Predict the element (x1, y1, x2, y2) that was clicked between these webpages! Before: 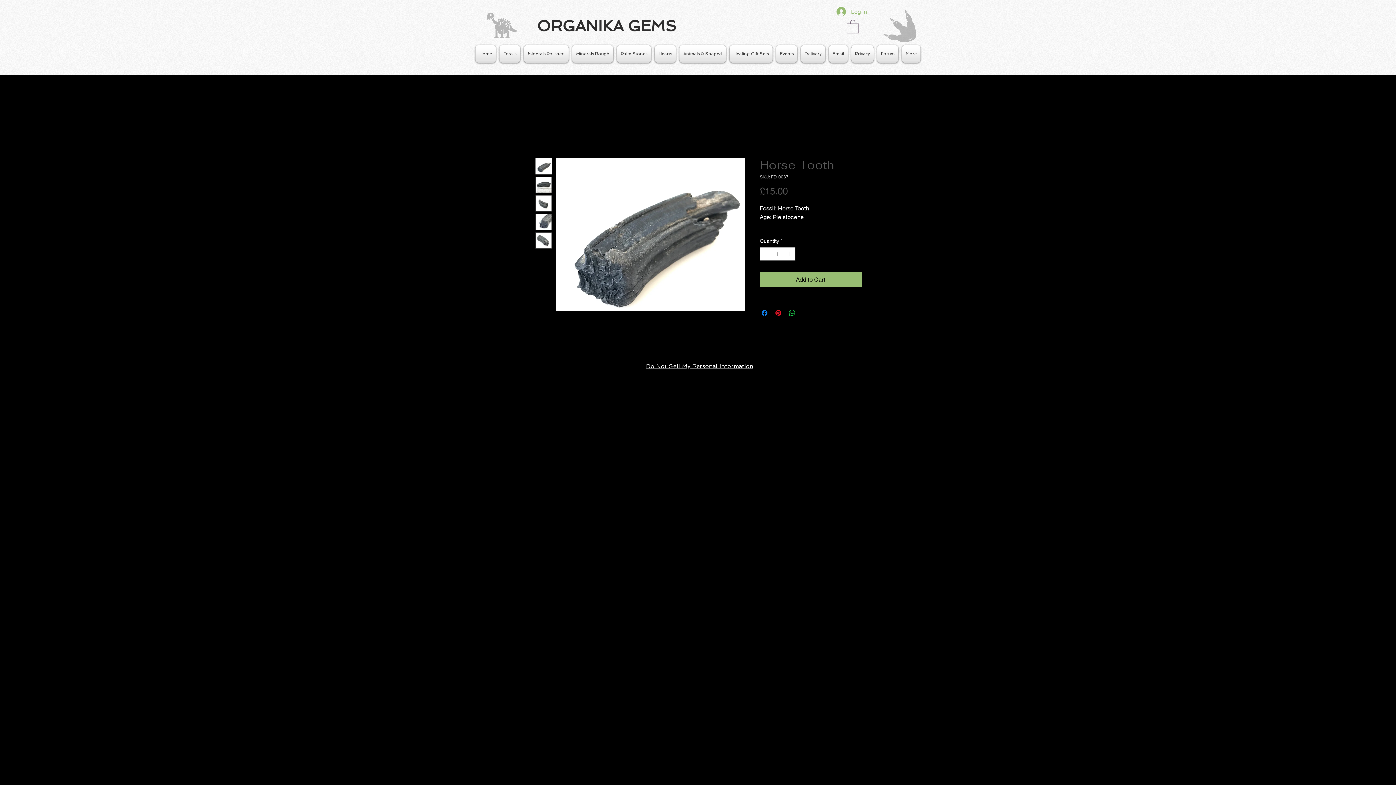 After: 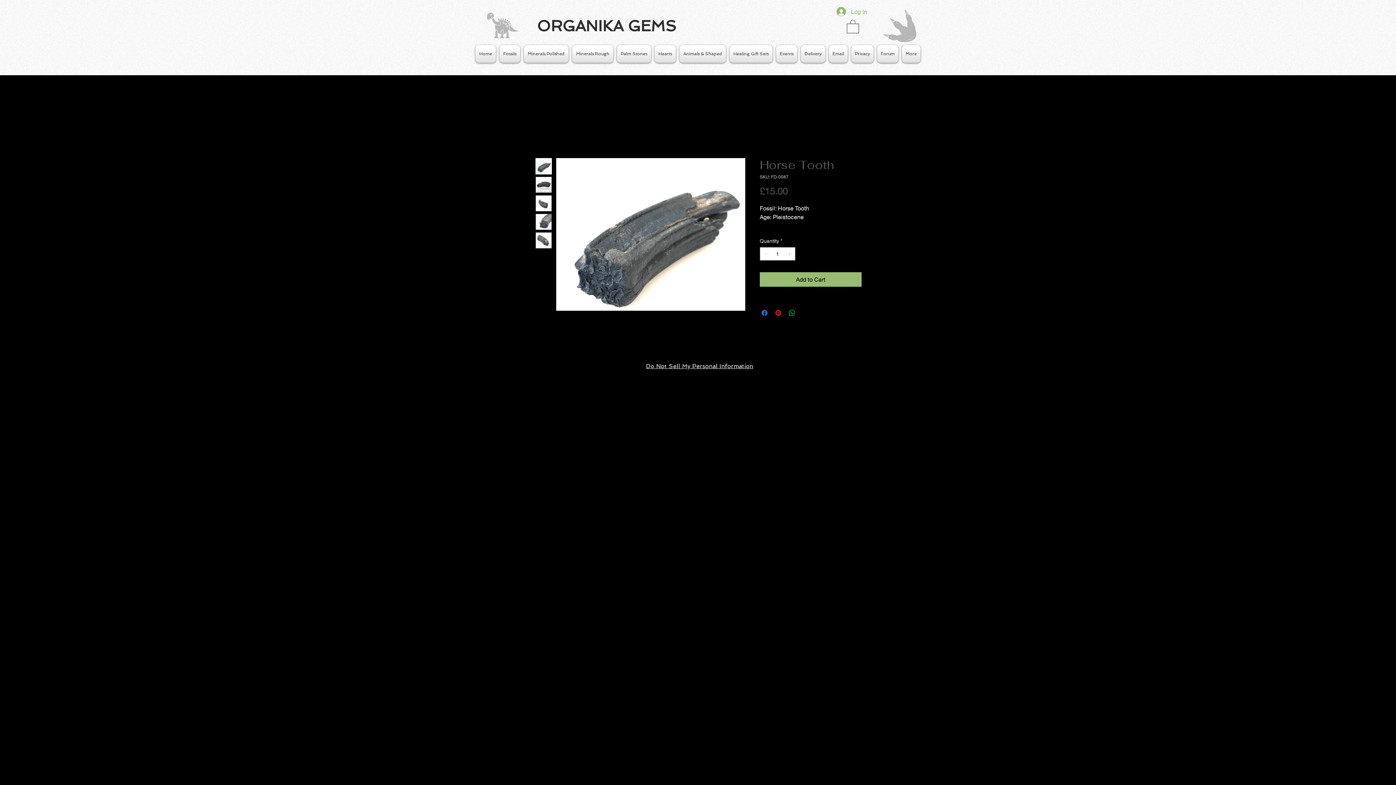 Action: bbox: (535, 213, 552, 230)